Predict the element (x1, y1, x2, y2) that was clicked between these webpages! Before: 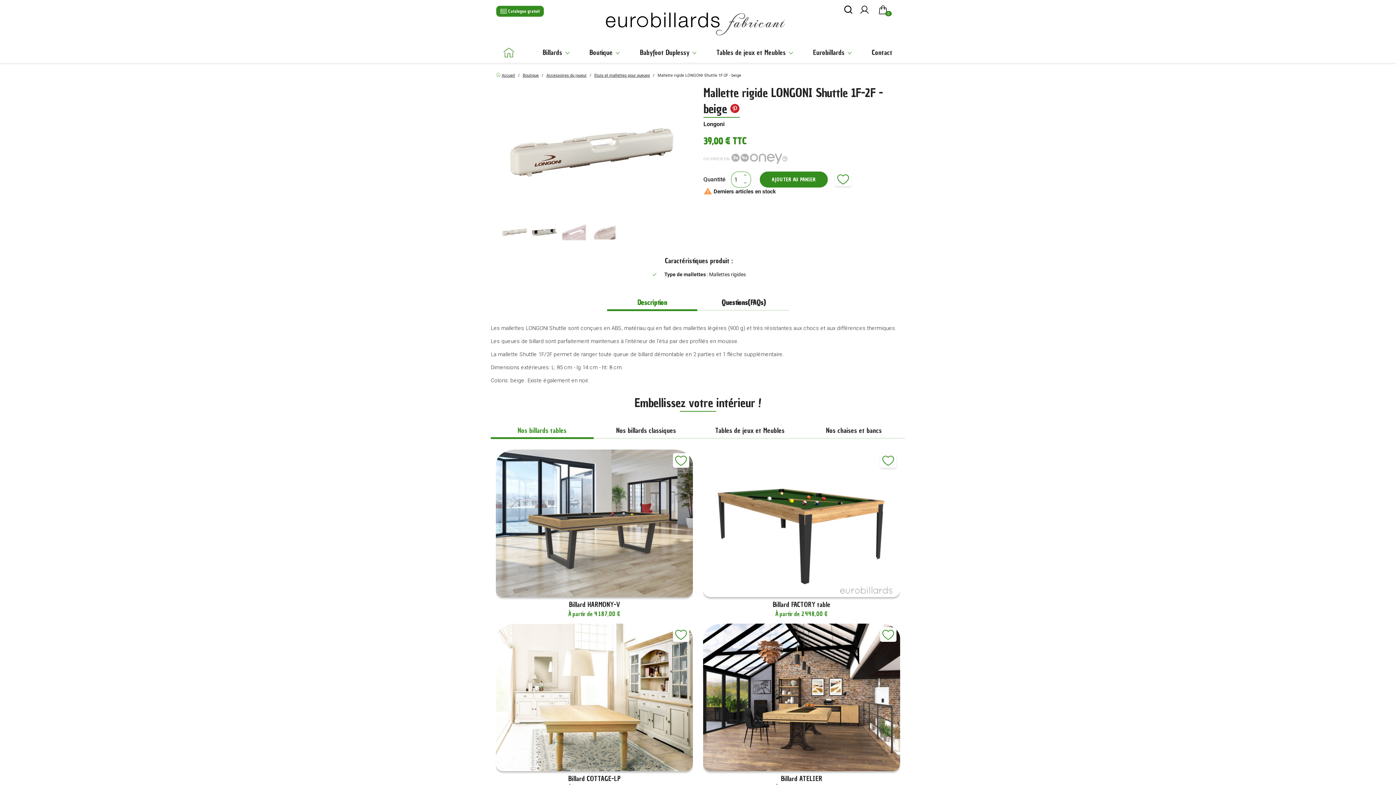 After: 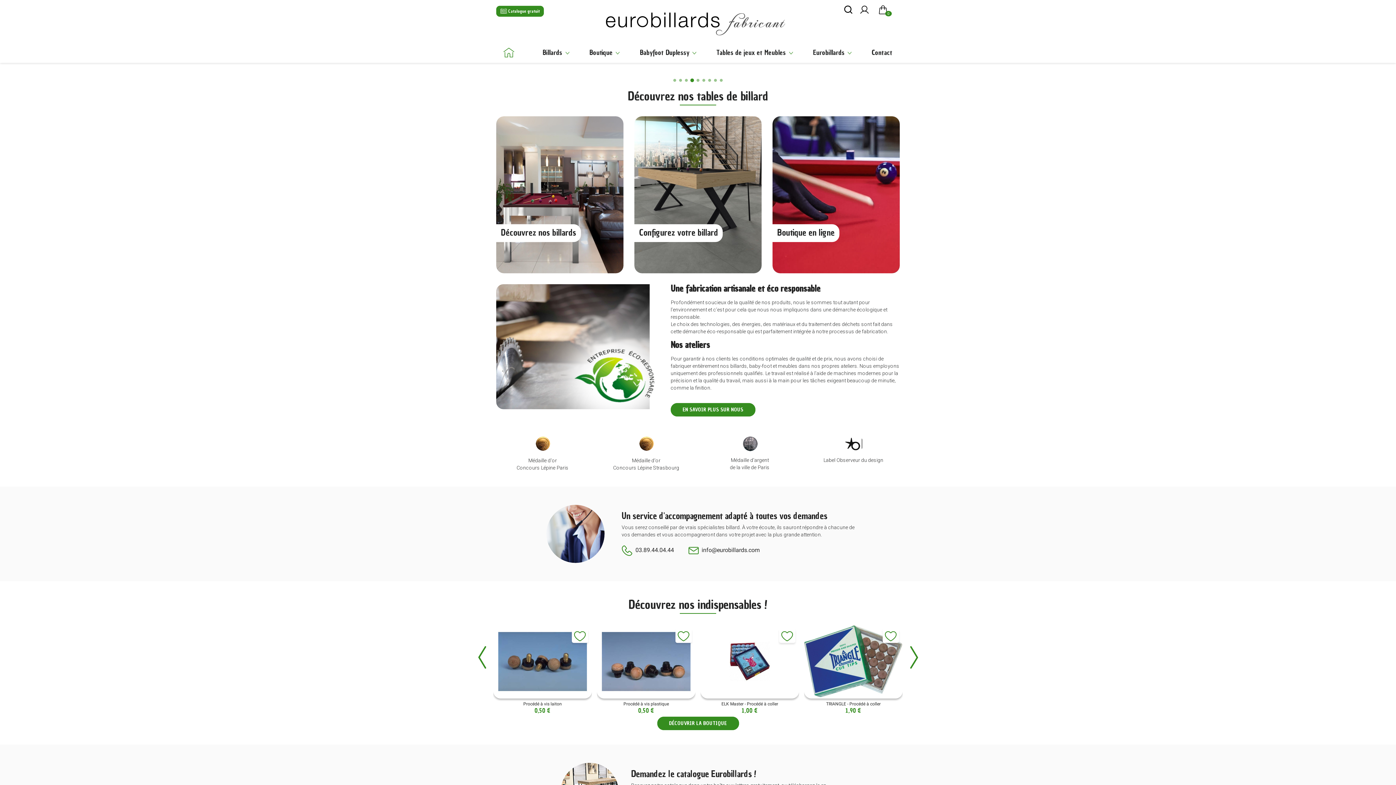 Action: label: Accueil bbox: (501, 73, 515, 77)